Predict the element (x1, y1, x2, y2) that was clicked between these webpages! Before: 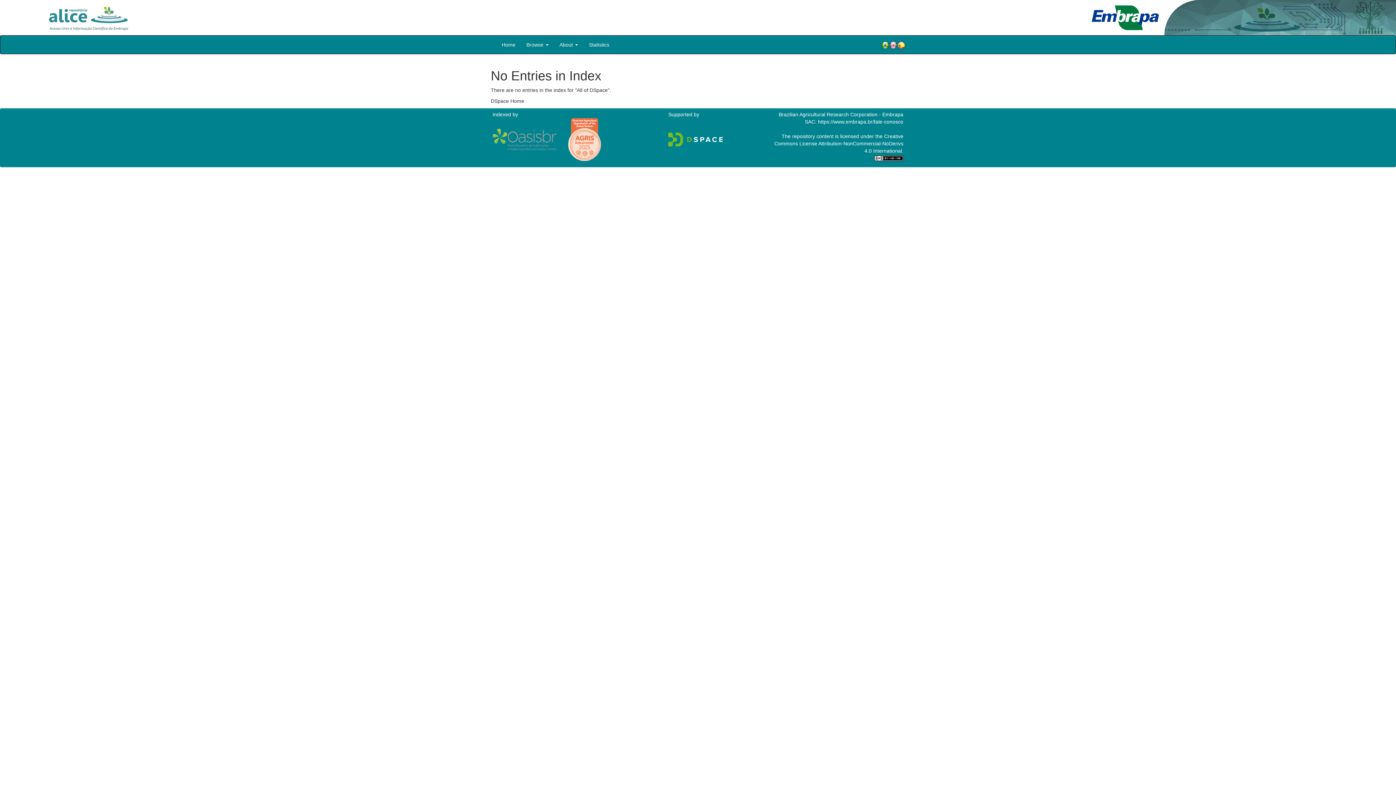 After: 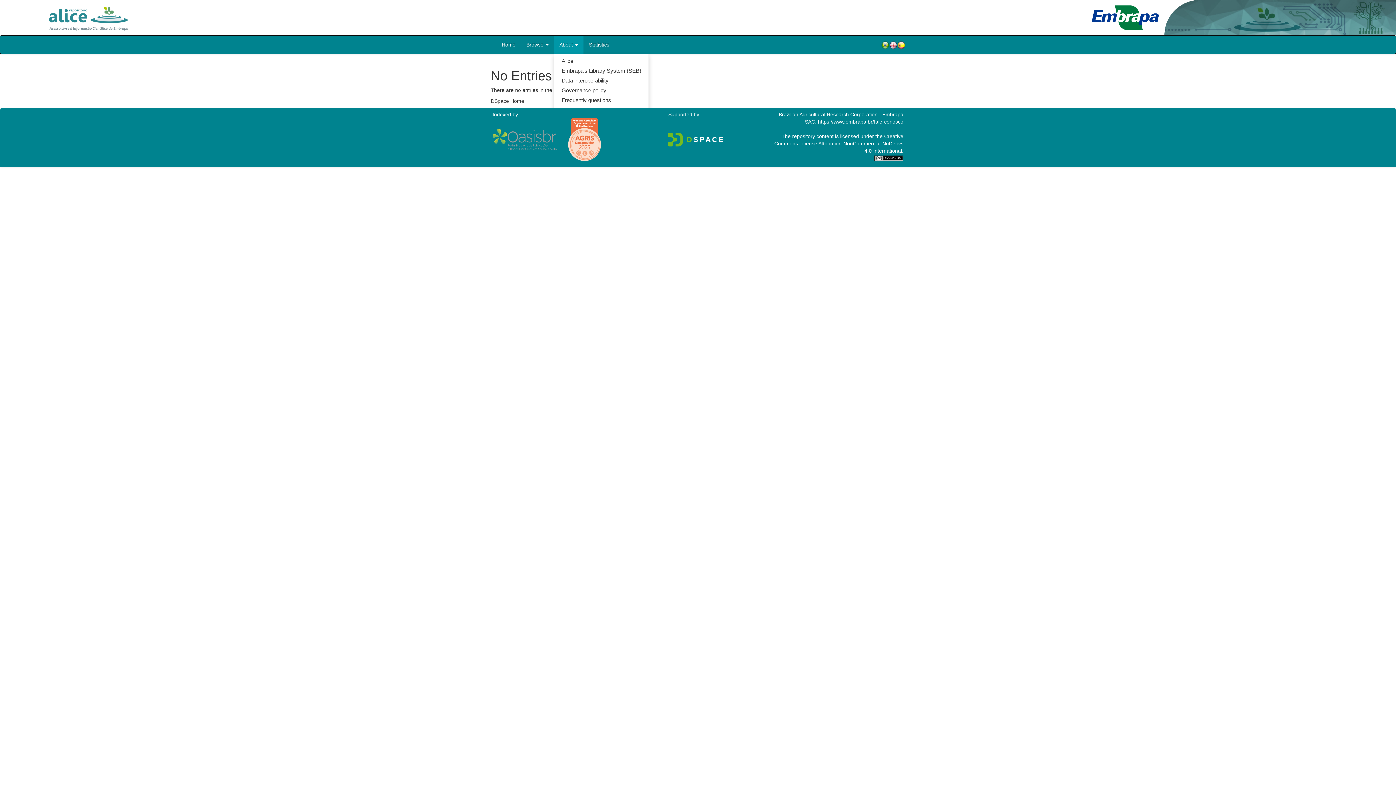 Action: bbox: (554, 35, 583, 53) label: About 